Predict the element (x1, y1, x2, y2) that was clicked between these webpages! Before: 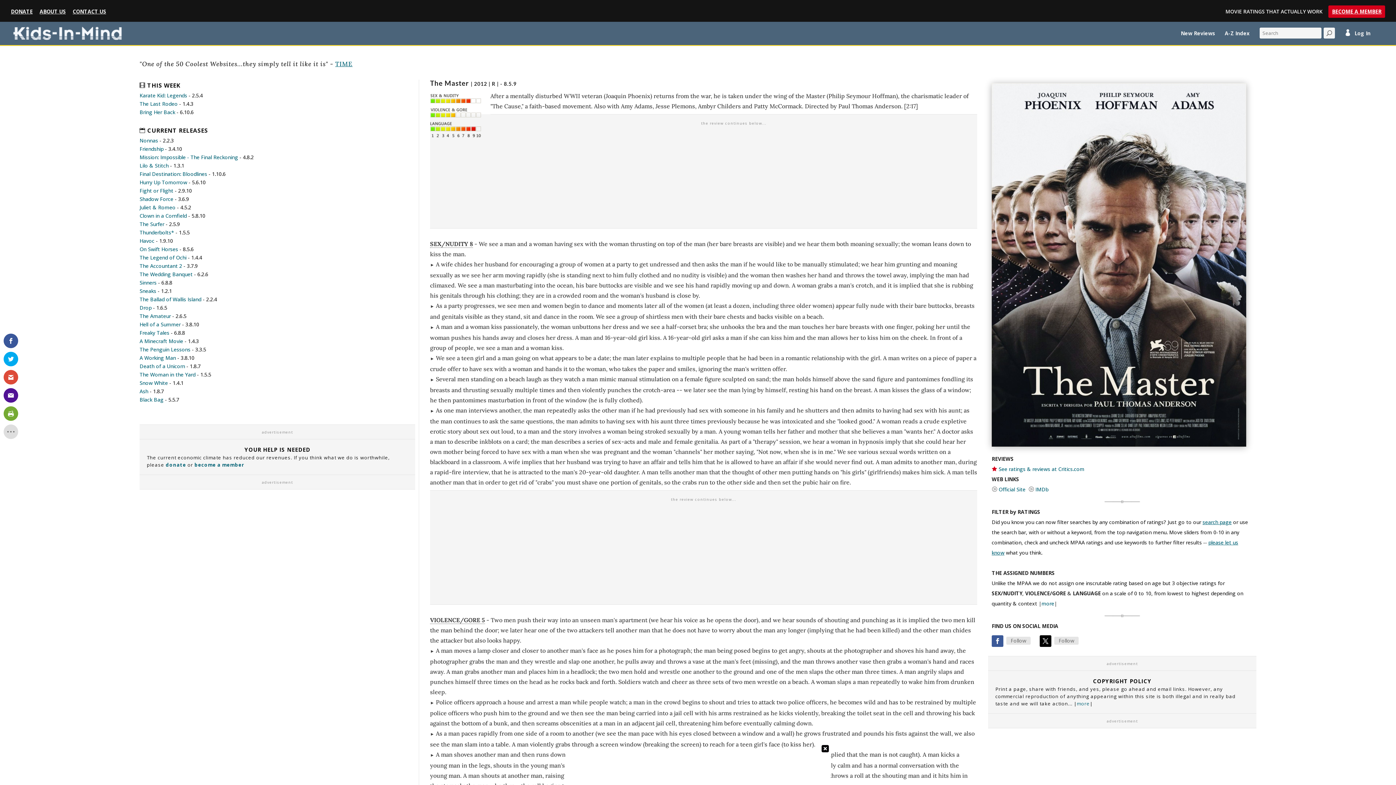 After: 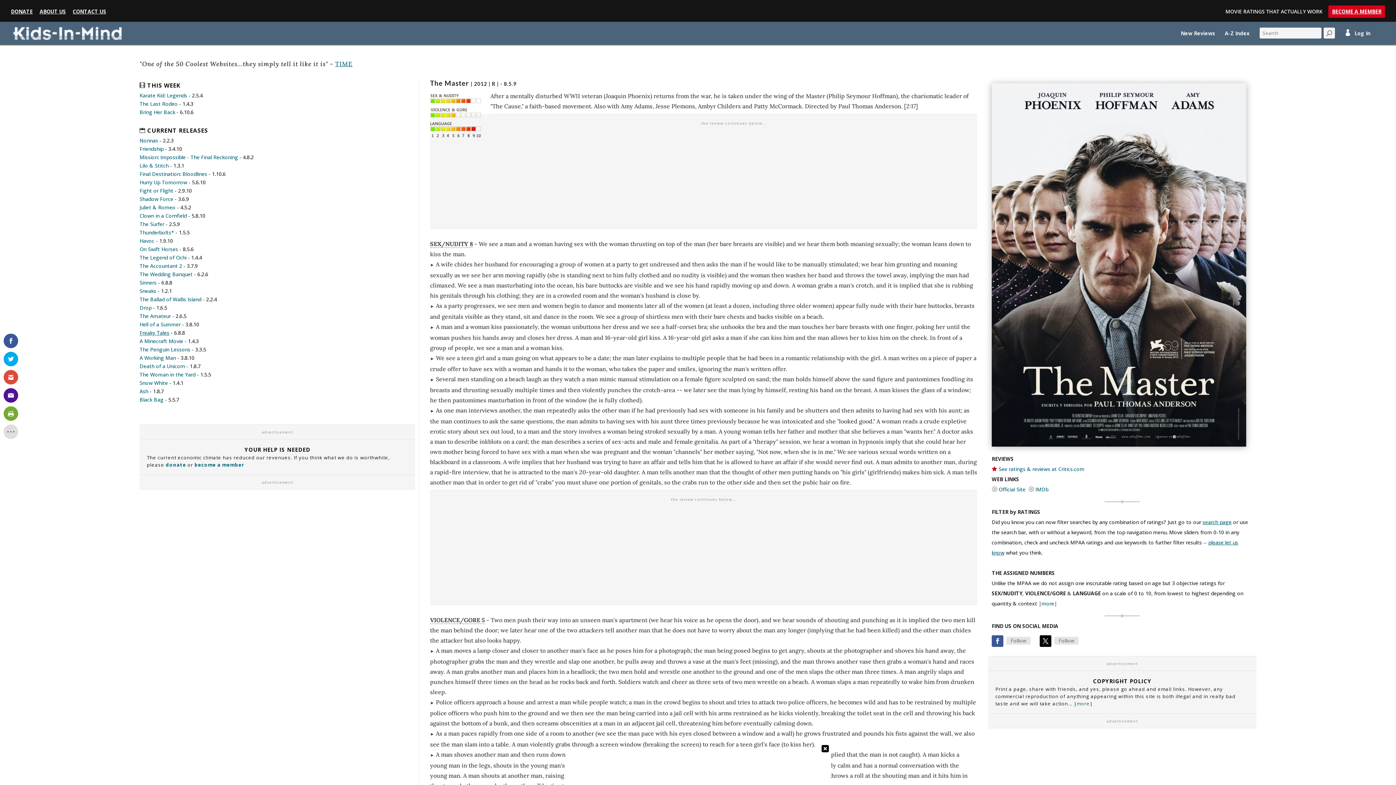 Action: label: Freaky Tales bbox: (139, 329, 169, 336)